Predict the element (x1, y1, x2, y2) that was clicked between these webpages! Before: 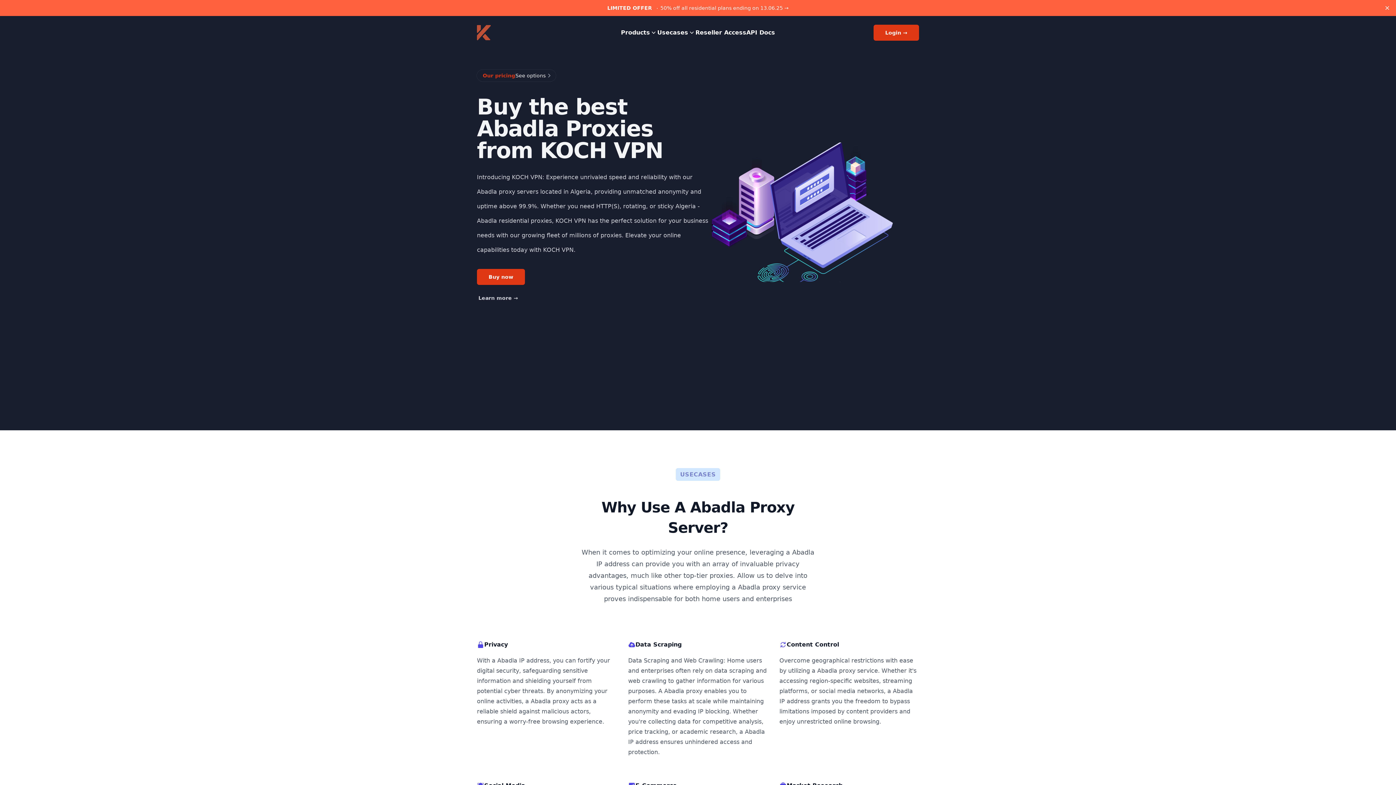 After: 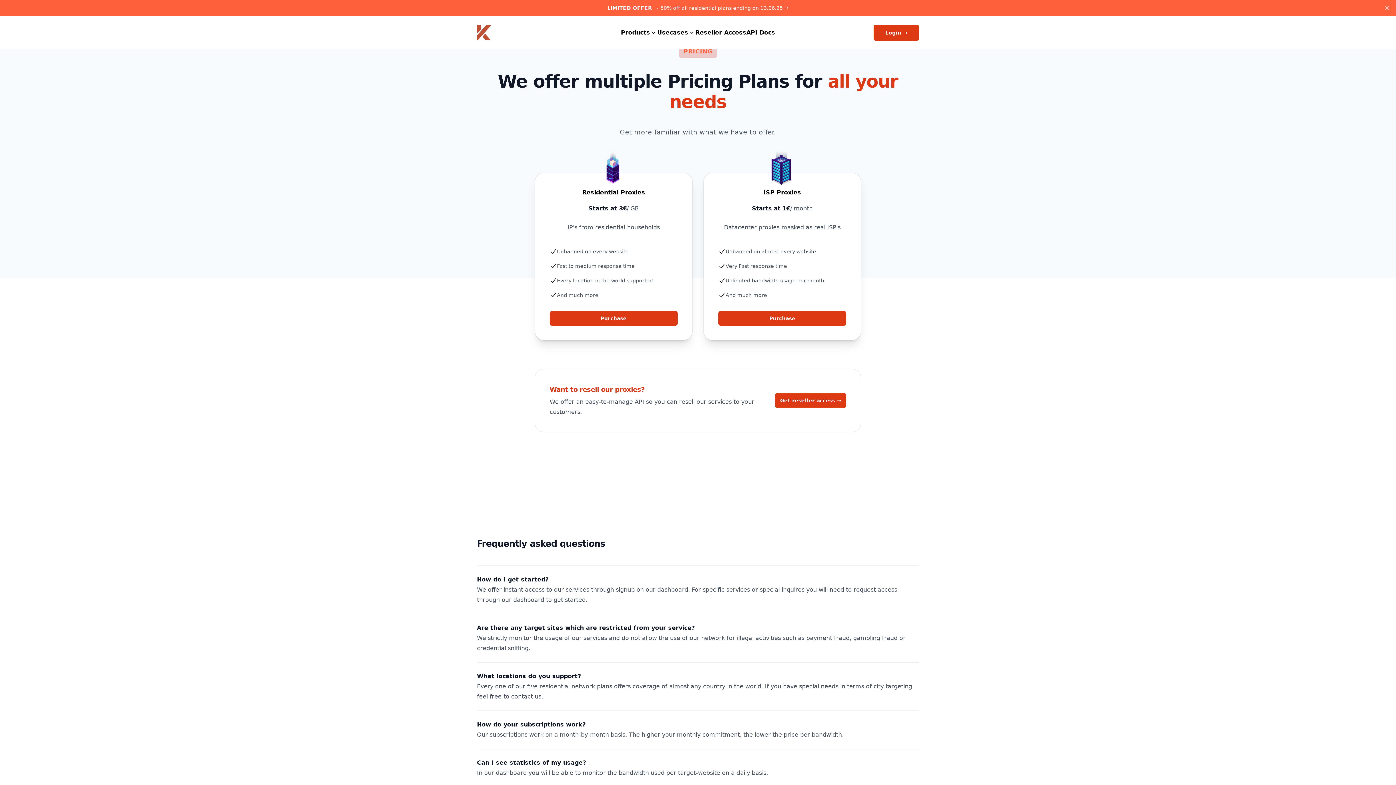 Action: label: See options bbox: (515, 71, 550, 80)